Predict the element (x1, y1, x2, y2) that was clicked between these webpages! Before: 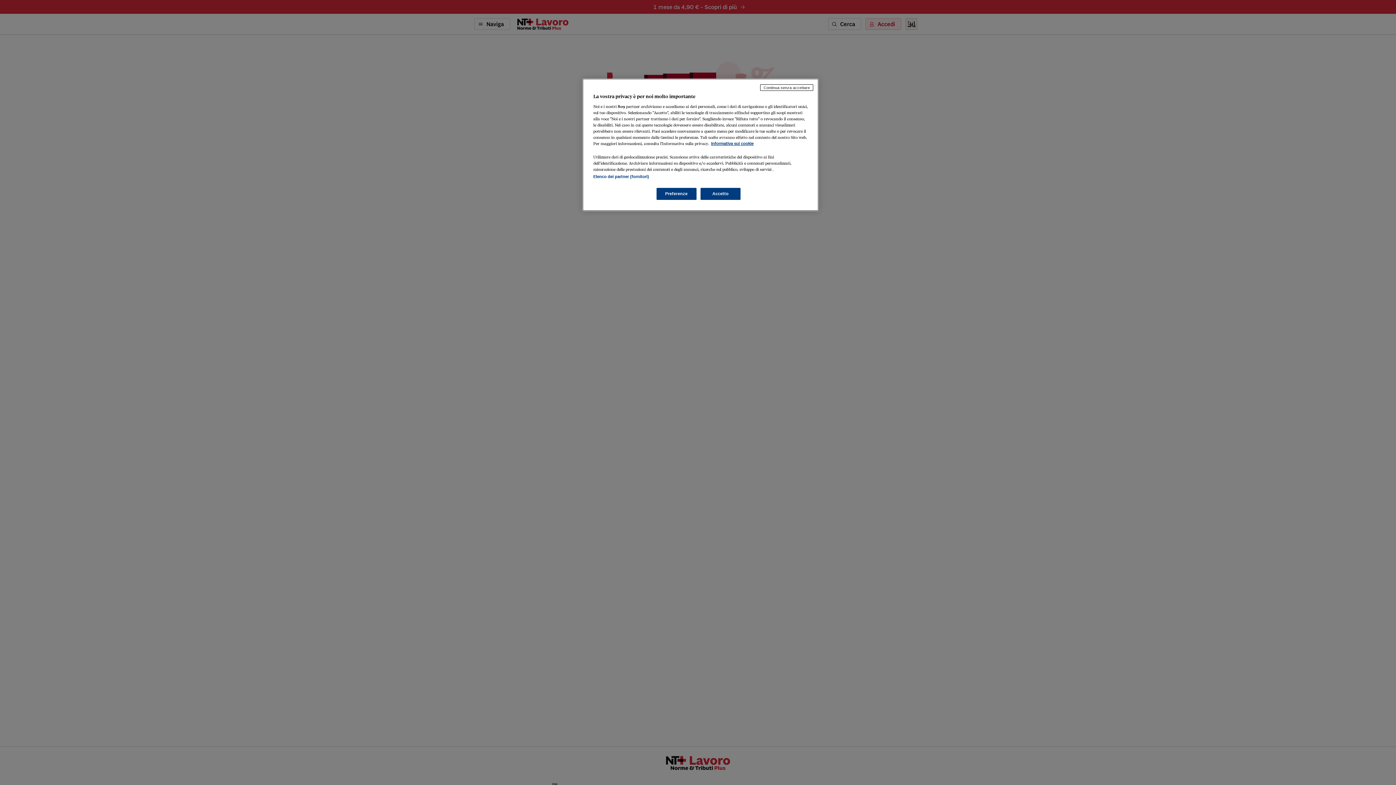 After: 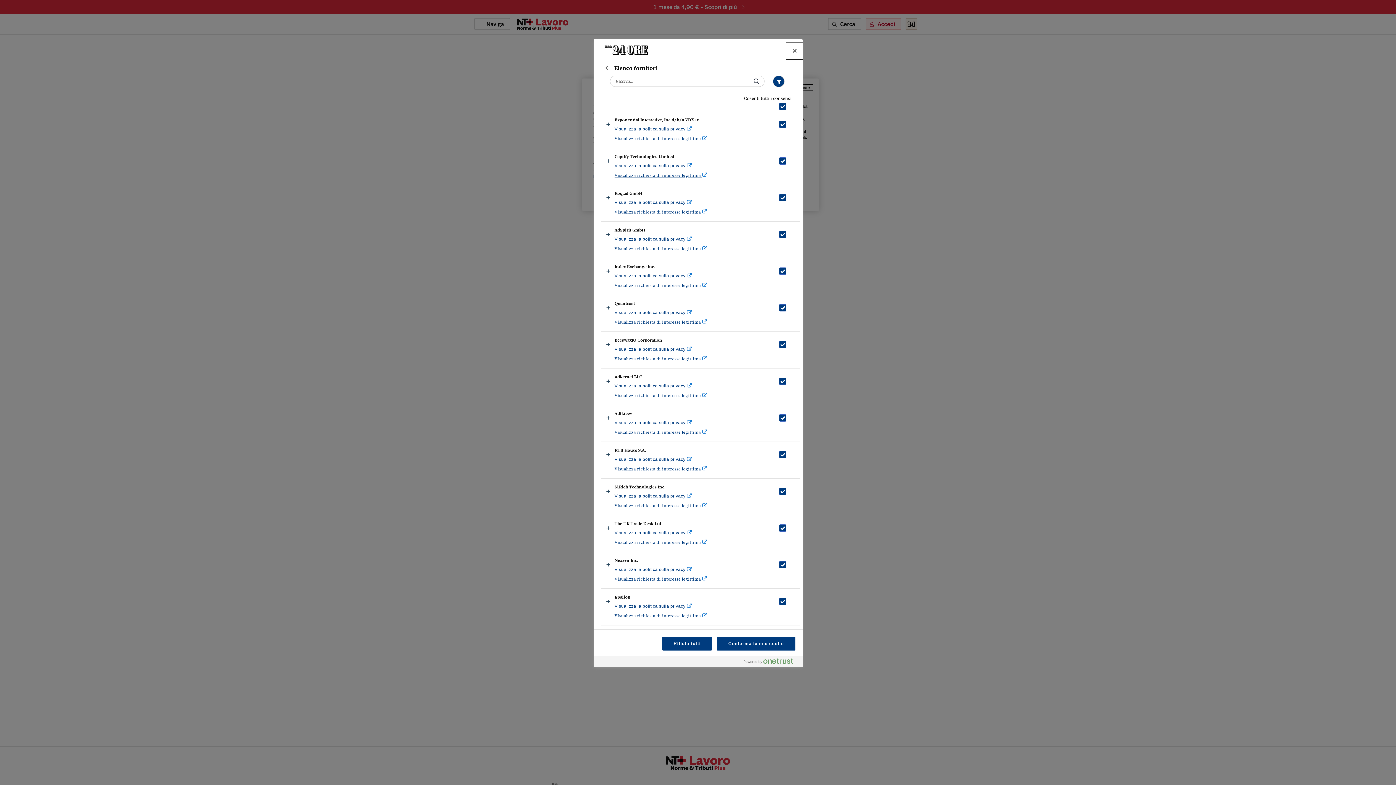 Action: bbox: (593, 174, 649, 178) label: Elenco dei partner (fornitori)